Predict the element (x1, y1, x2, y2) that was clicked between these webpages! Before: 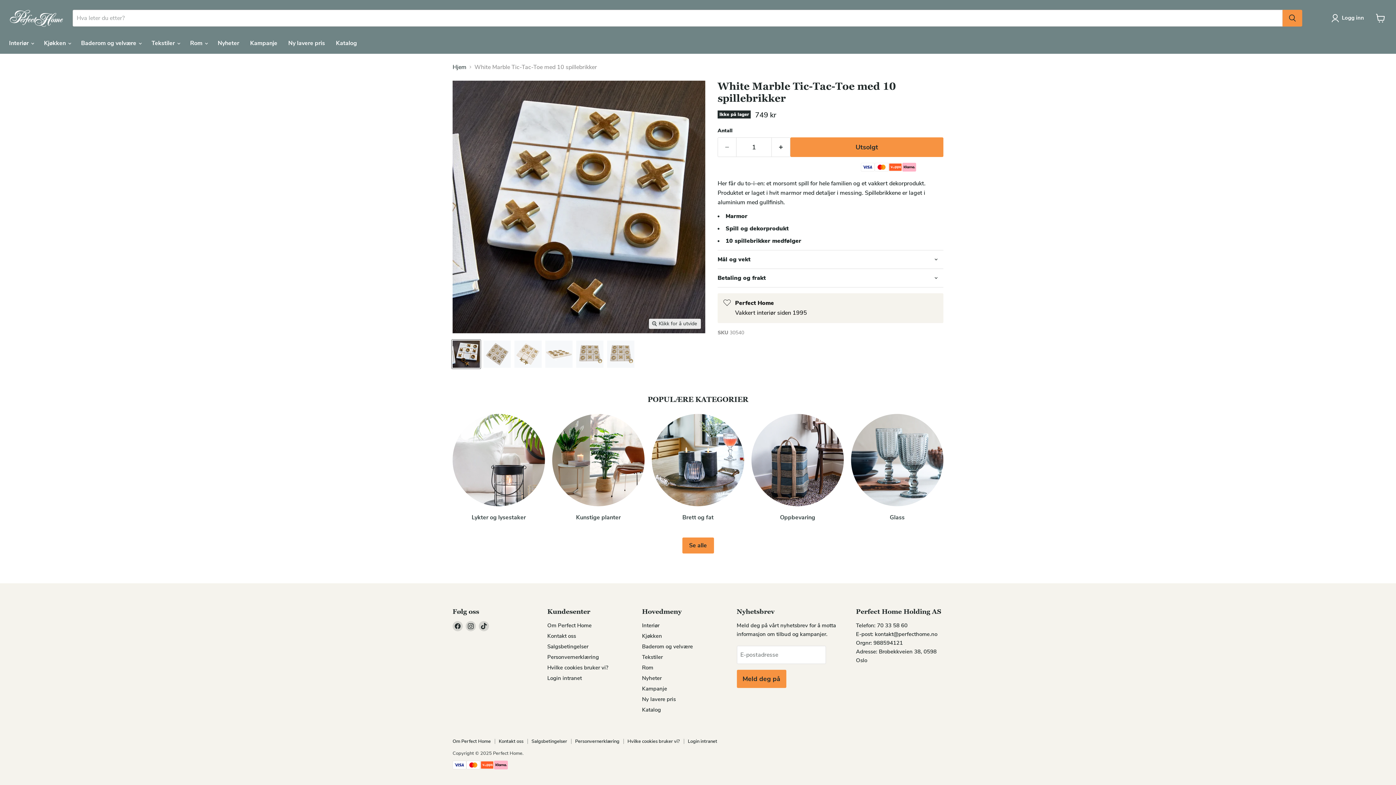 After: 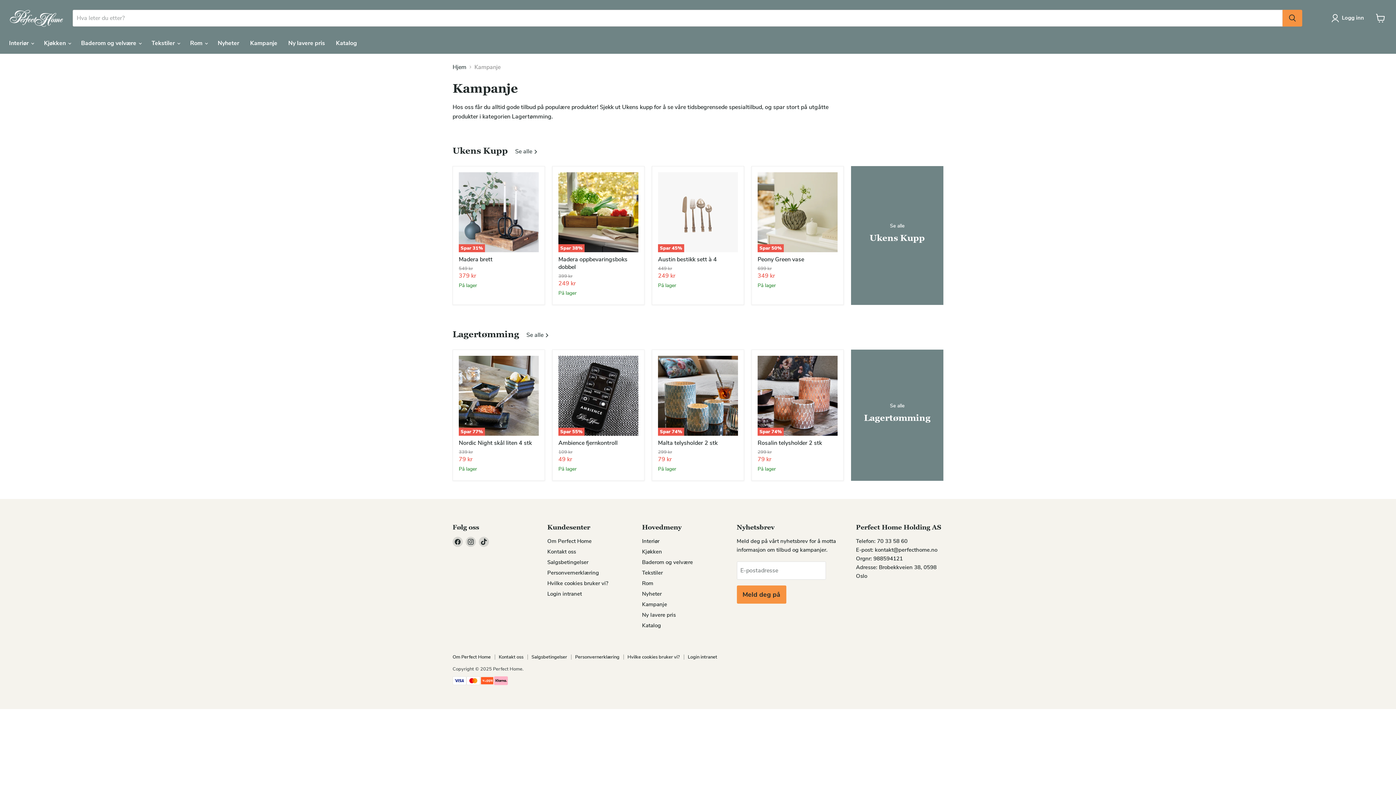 Action: bbox: (244, 35, 282, 50) label: Kampanje